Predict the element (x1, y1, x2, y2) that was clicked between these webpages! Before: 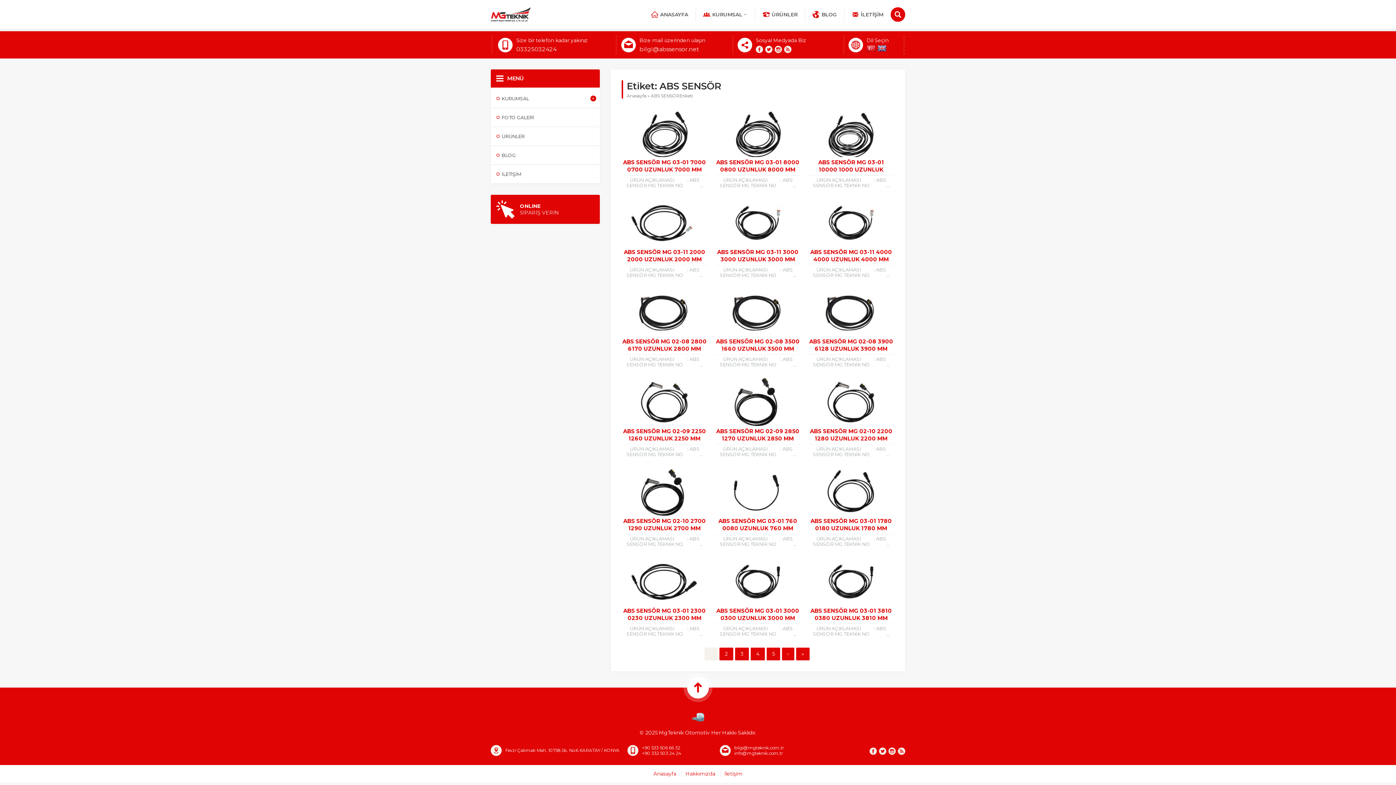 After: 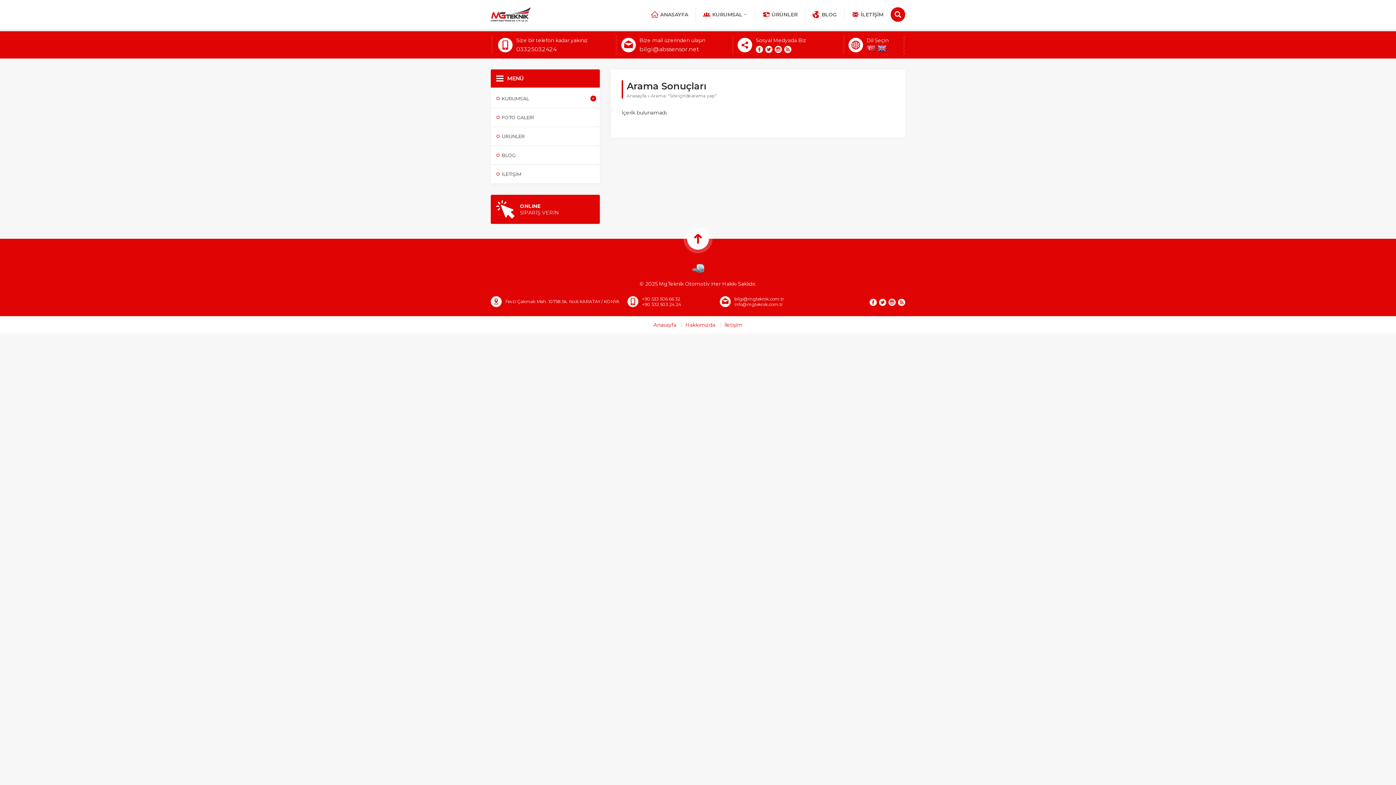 Action: bbox: (890, 7, 905, 21)